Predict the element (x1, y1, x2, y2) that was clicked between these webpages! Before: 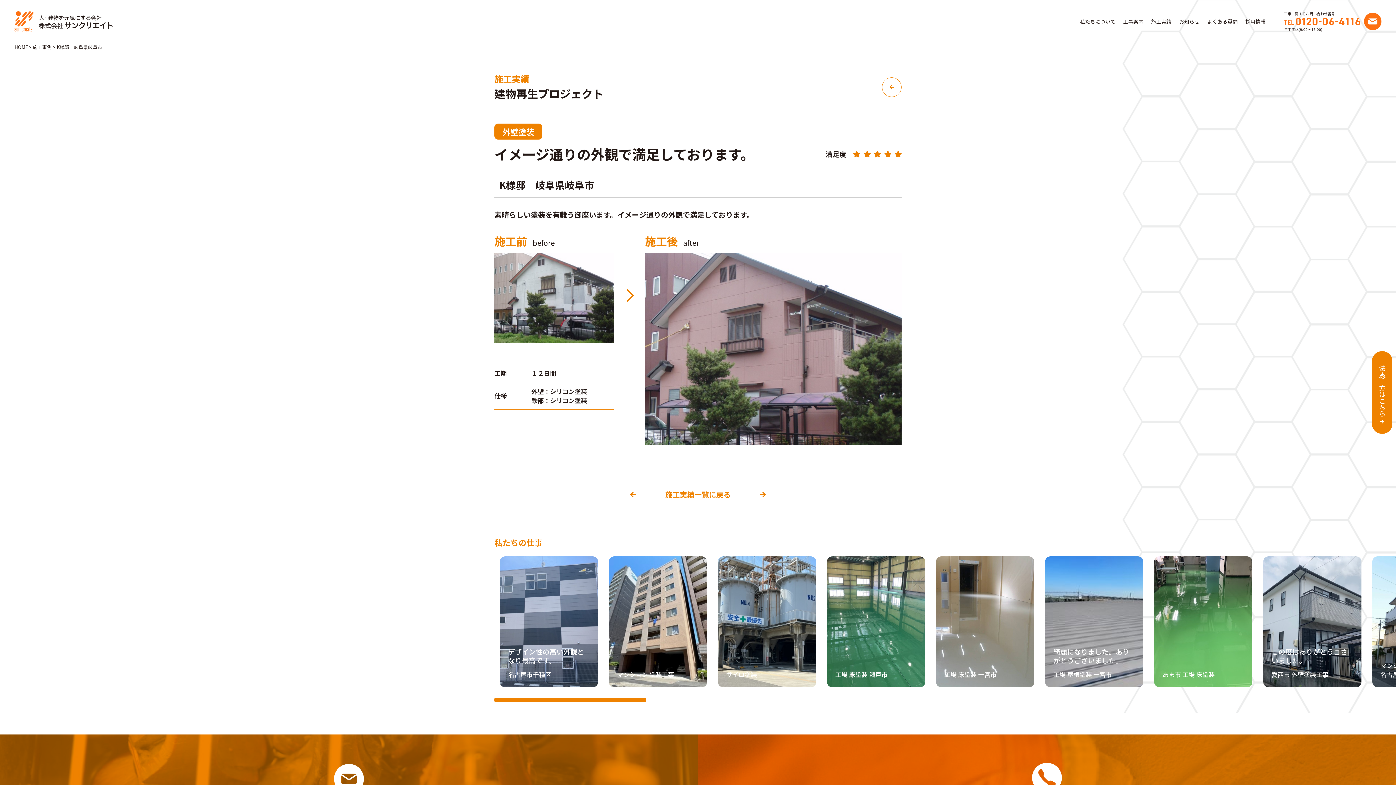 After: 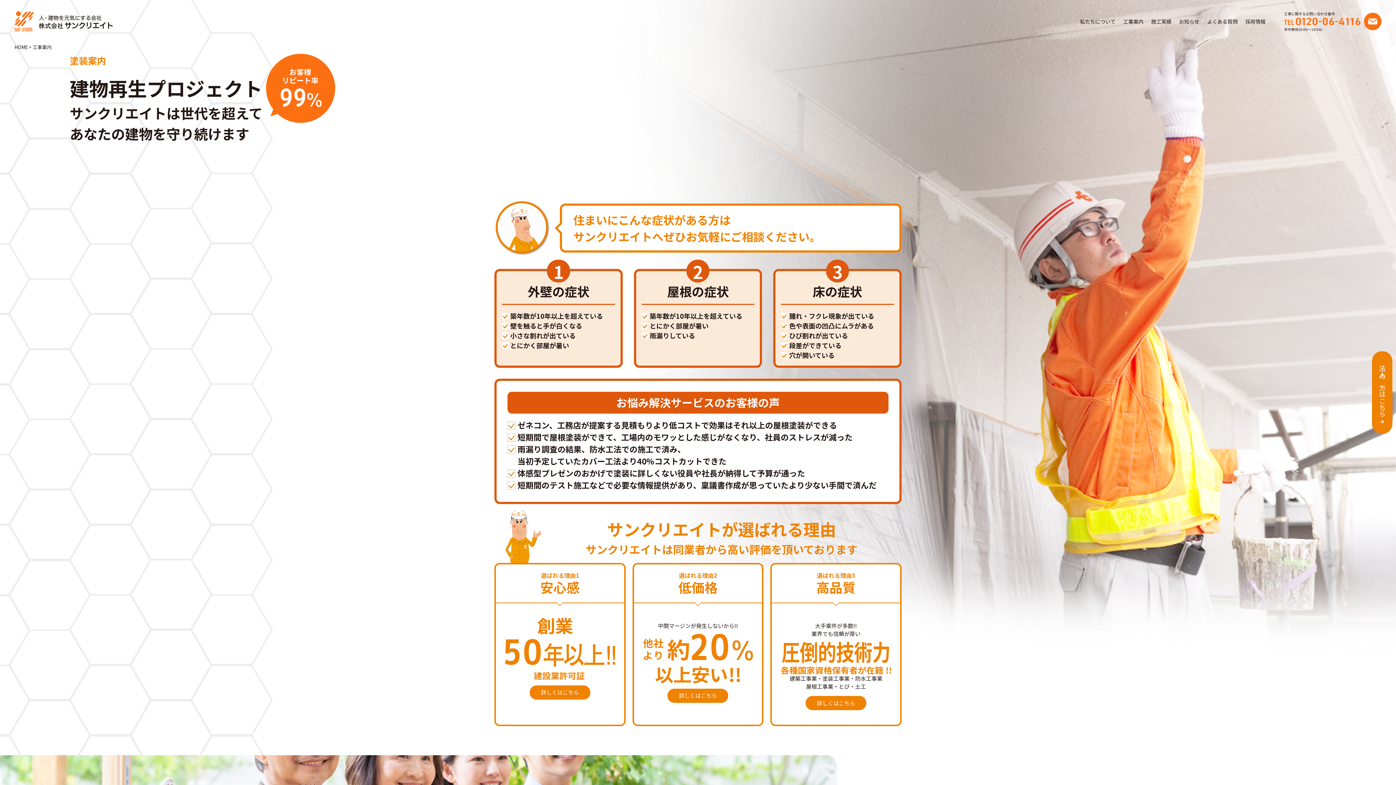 Action: label: 工事案内 bbox: (1123, 12, 1143, 30)